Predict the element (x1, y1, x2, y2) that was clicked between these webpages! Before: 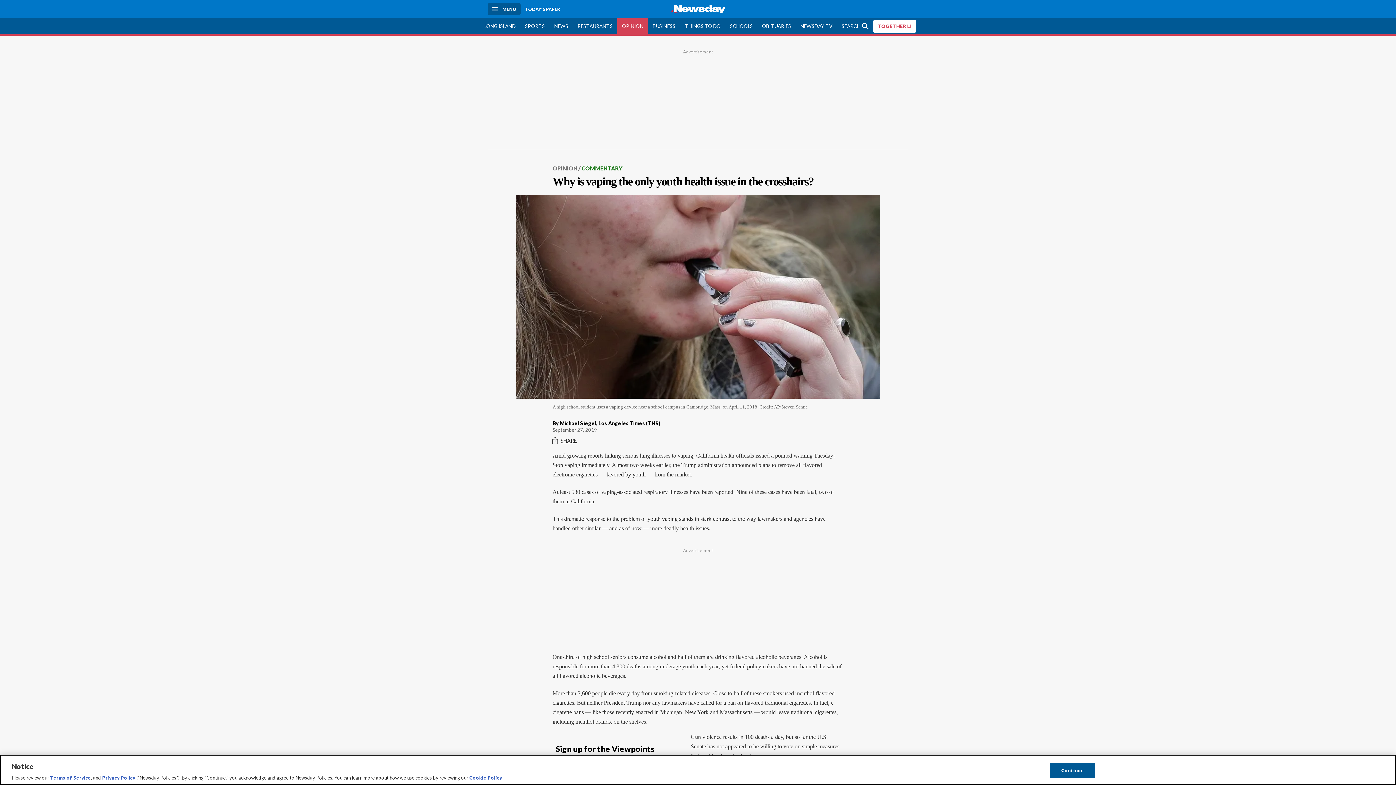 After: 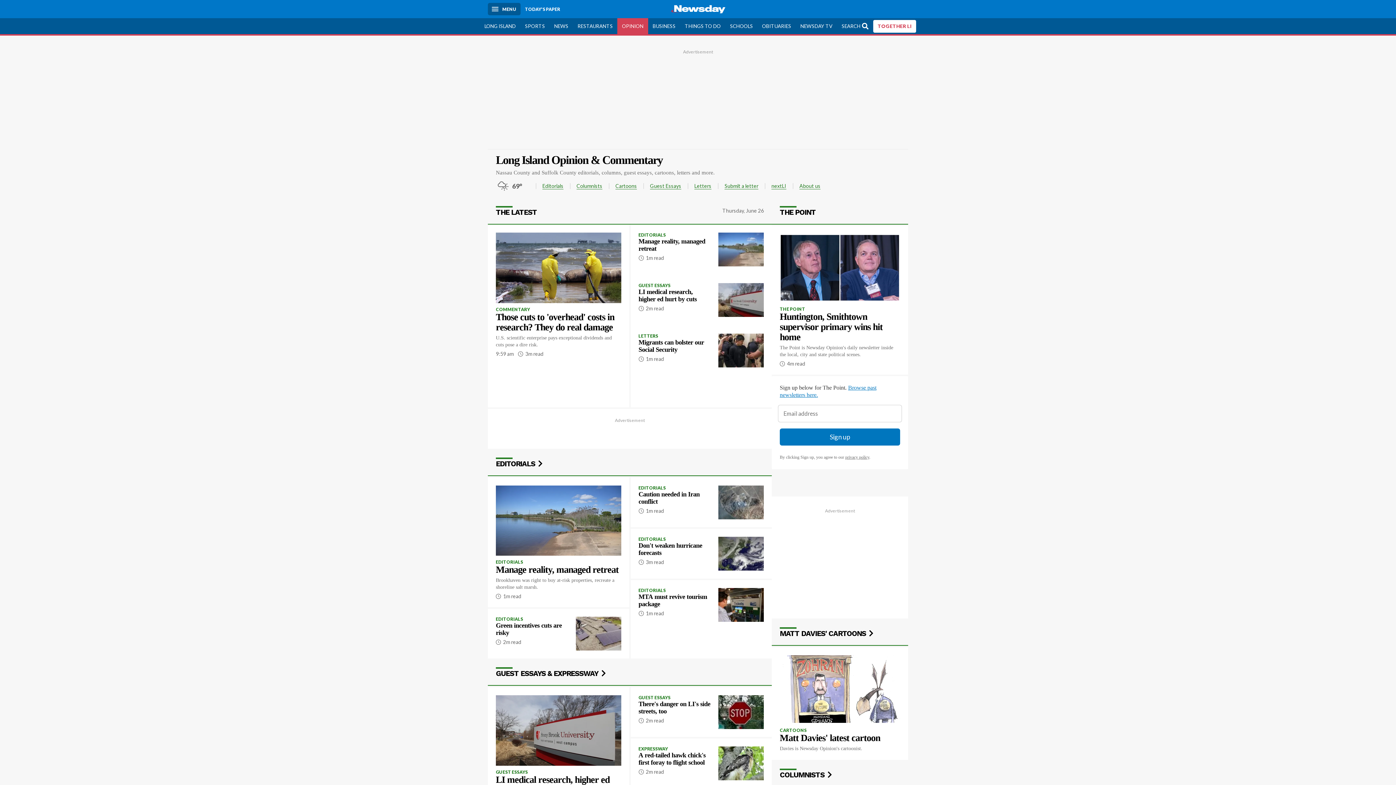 Action: bbox: (552, 165, 581, 171) label: OPINION